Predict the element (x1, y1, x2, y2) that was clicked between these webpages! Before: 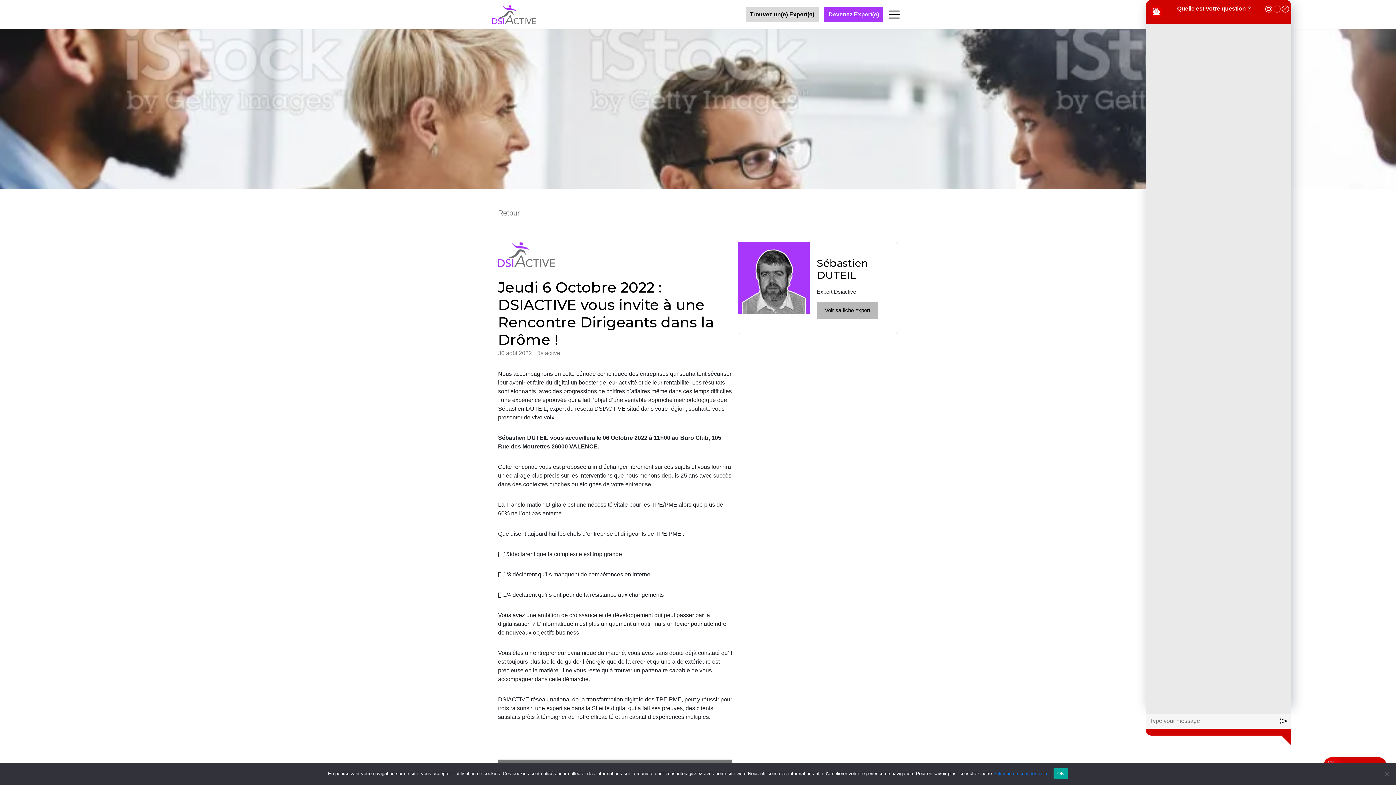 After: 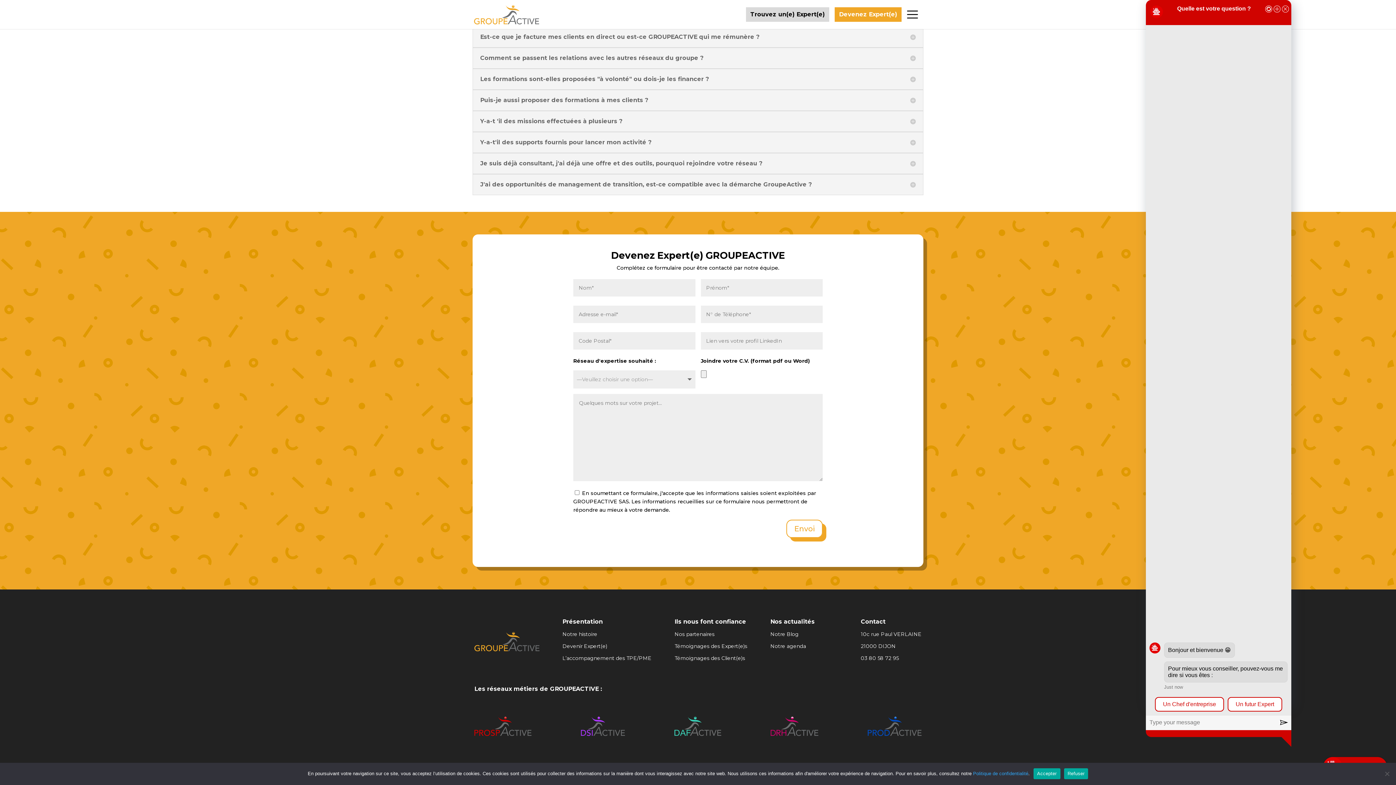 Action: bbox: (824, 7, 883, 21) label: Devenez Expert(e)